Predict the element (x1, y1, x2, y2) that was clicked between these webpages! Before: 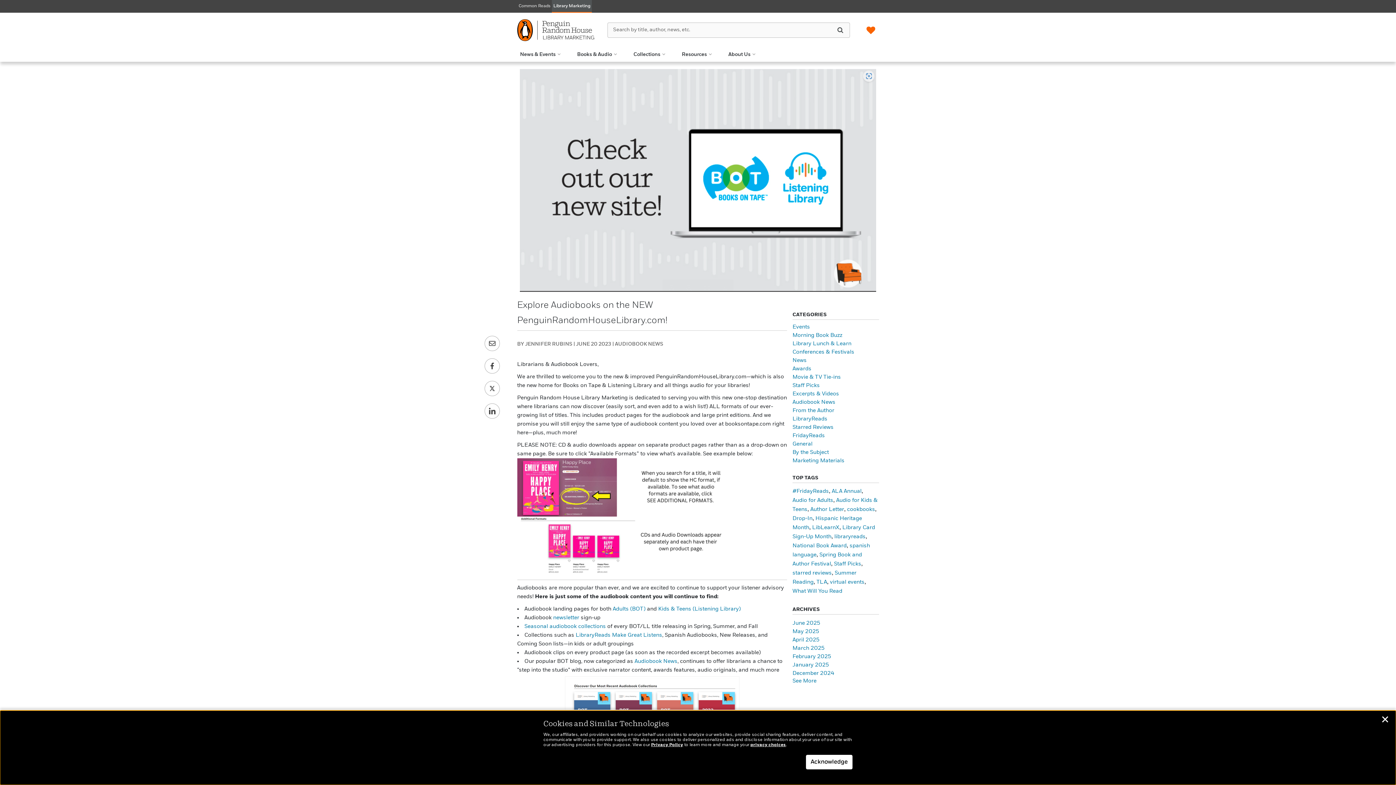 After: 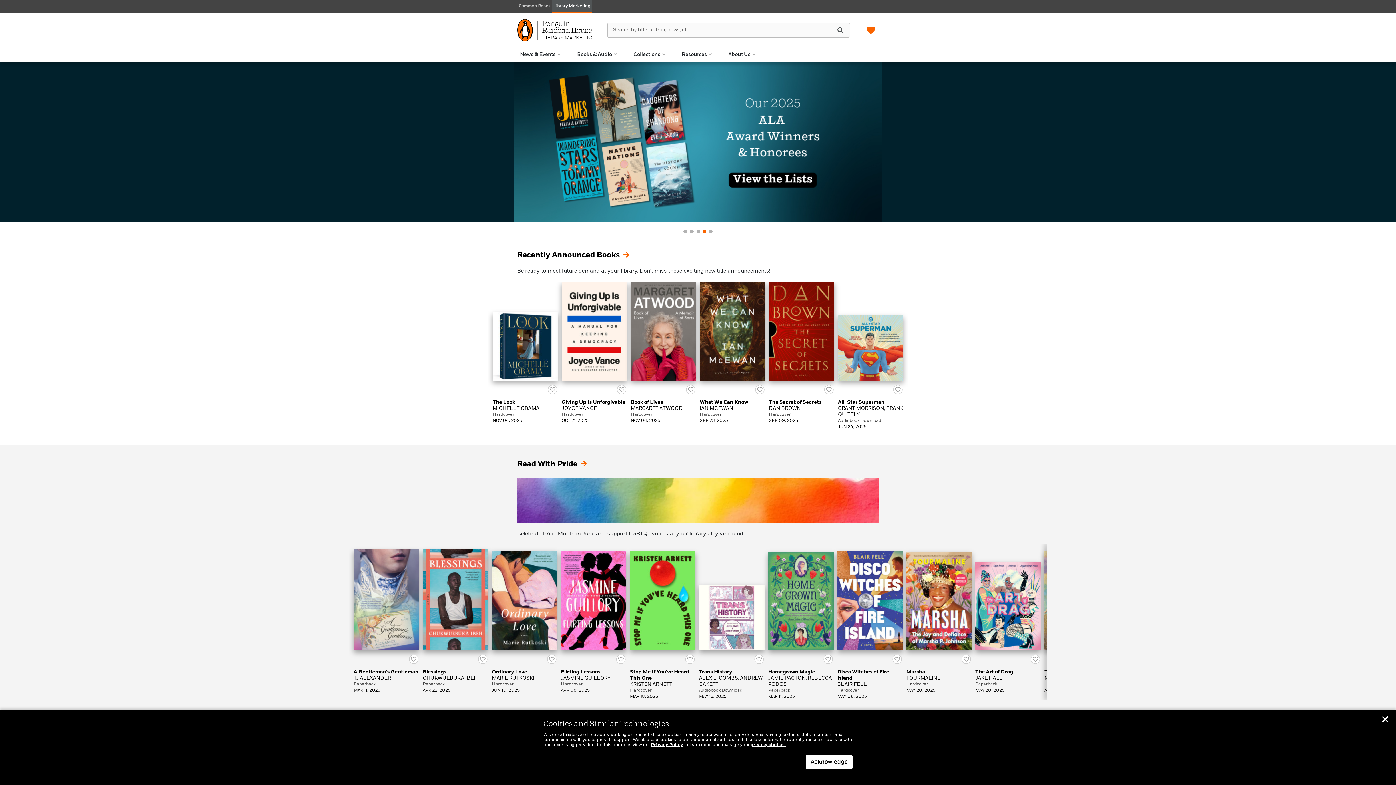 Action: bbox: (517, 19, 594, 40)